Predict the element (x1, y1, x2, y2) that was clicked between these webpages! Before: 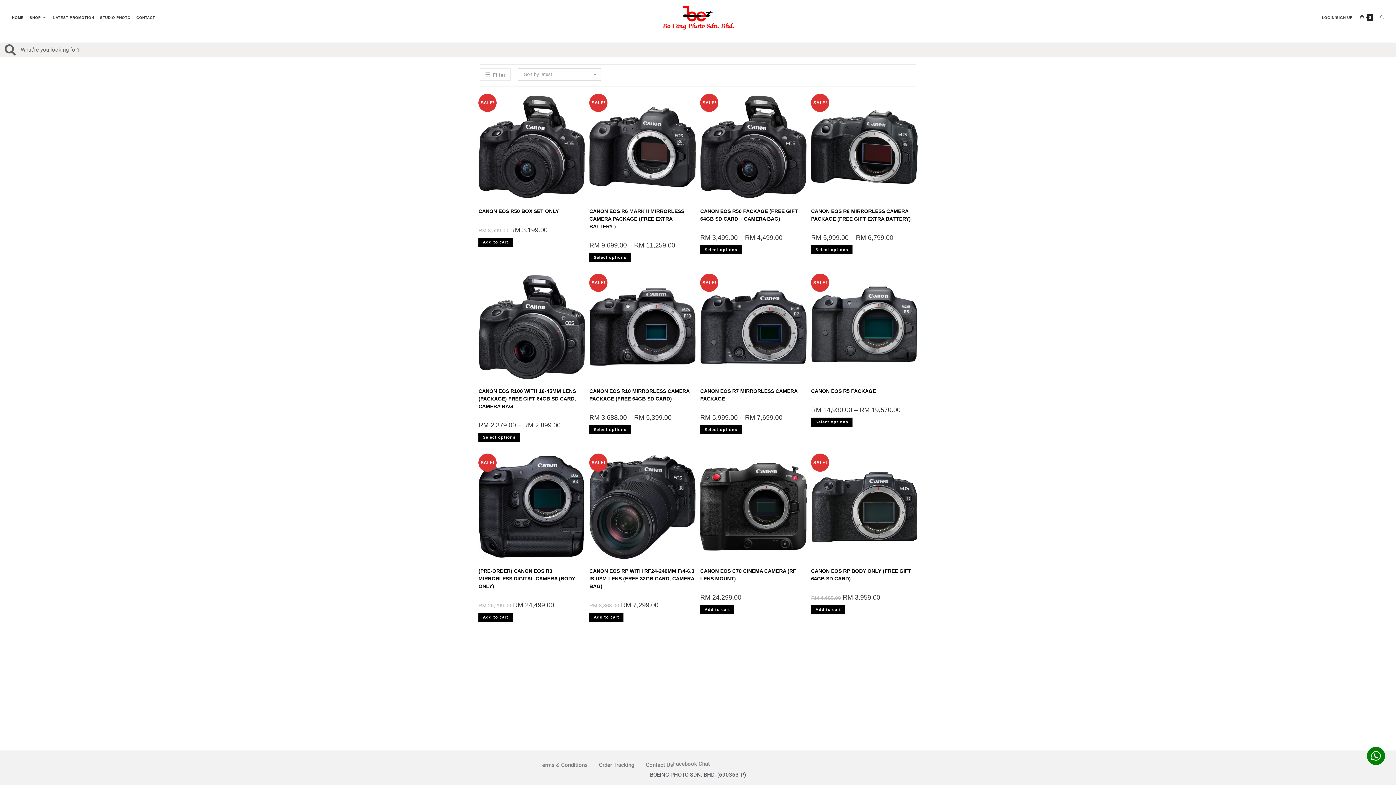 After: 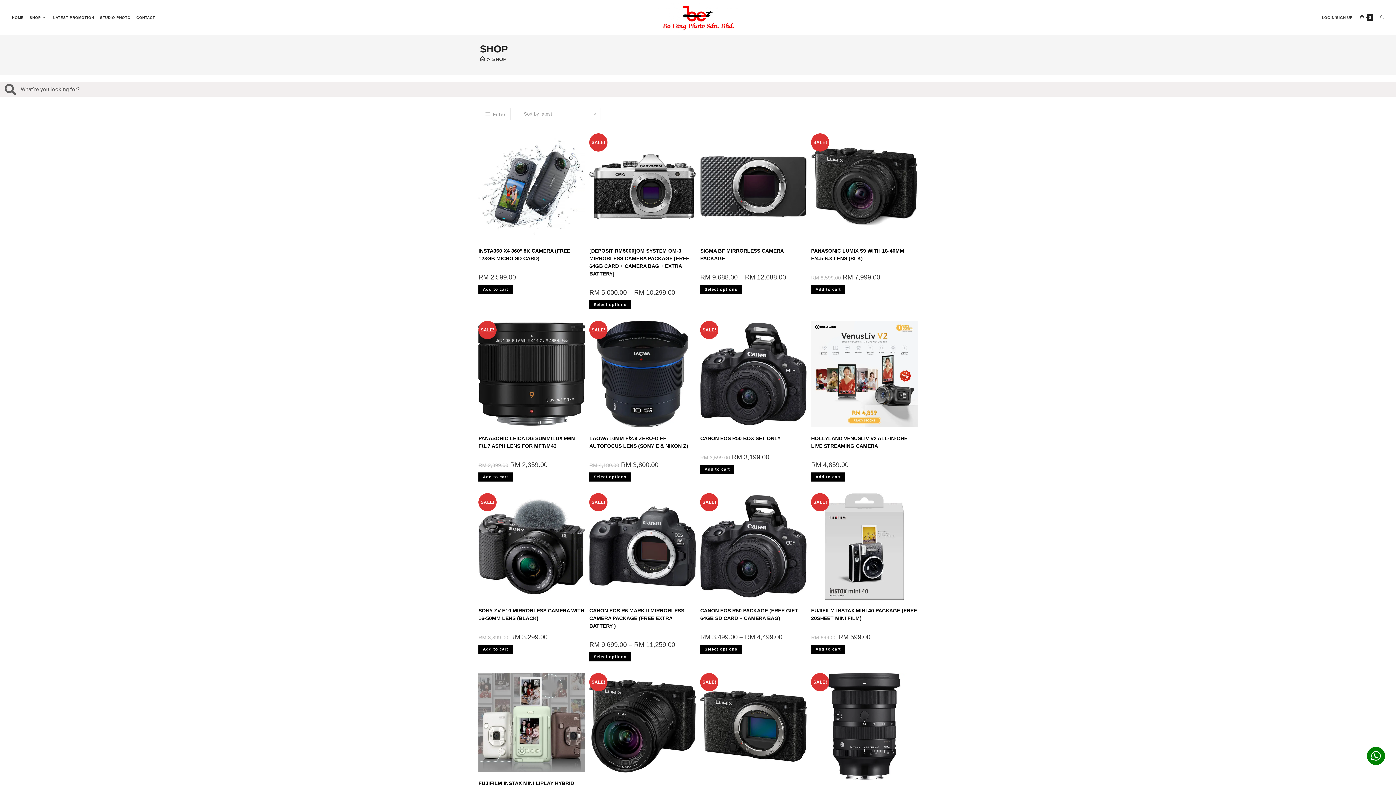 Action: label: SHOP bbox: (26, 1, 50, 34)